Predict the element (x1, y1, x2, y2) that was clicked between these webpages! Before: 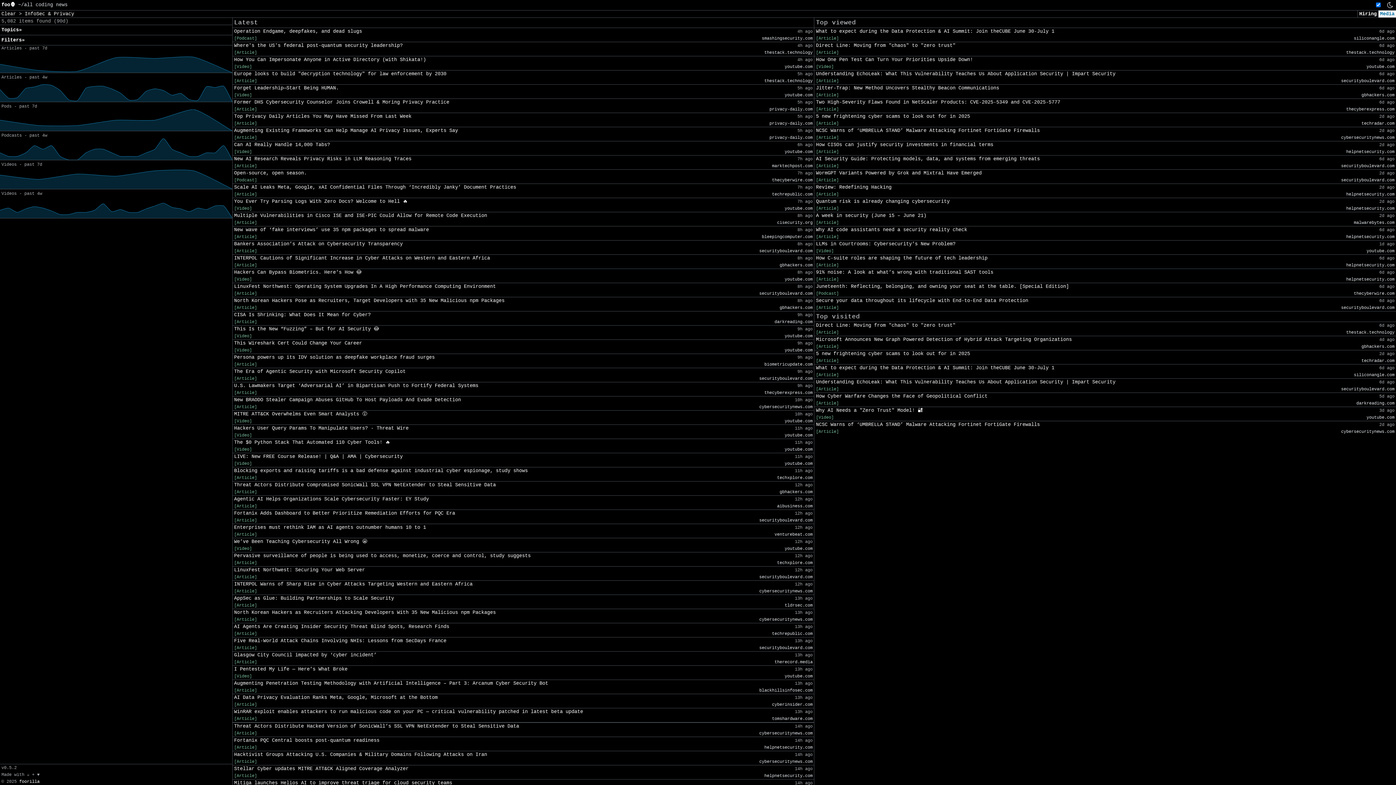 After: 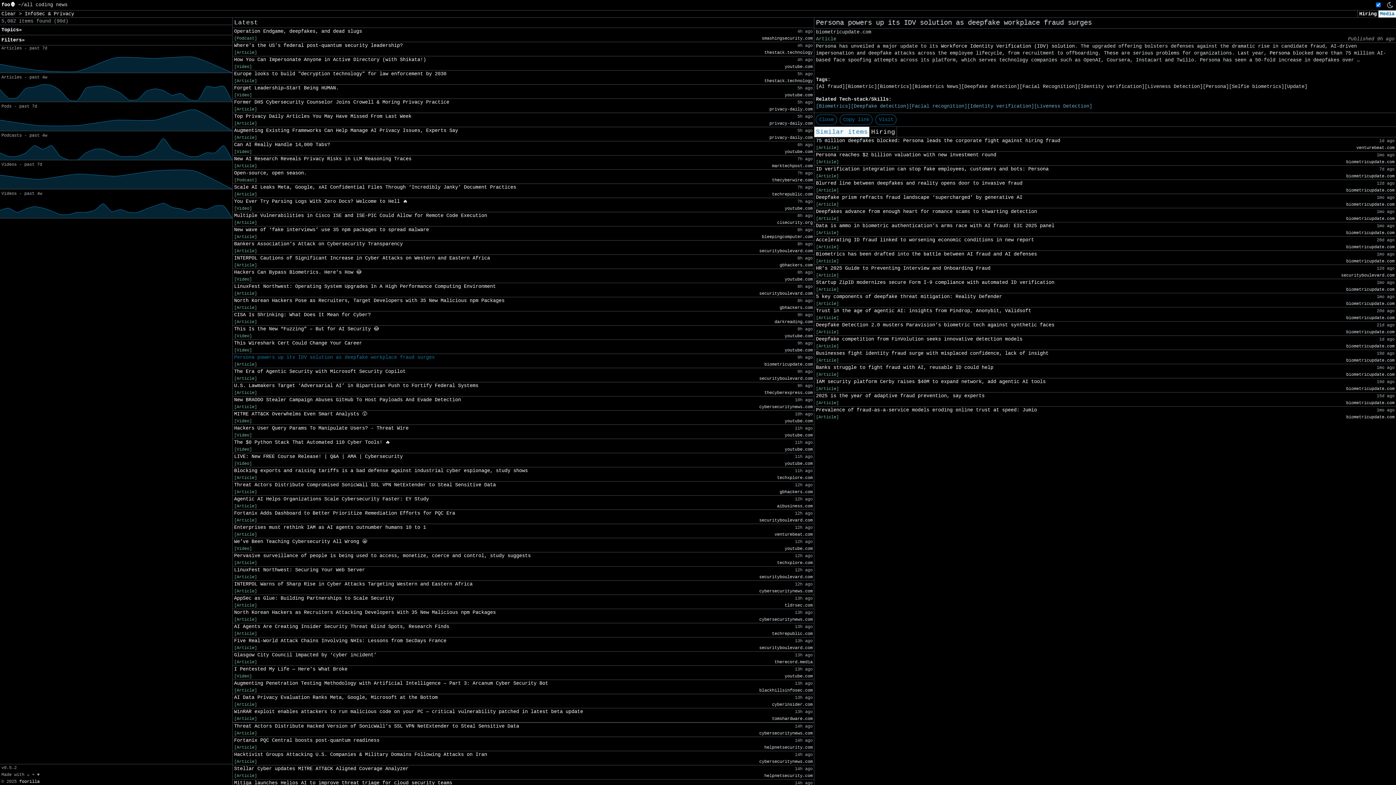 Action: bbox: (234, 354, 434, 361) label: Persona powers up its IDV solution as deepfake workplace fraud surges